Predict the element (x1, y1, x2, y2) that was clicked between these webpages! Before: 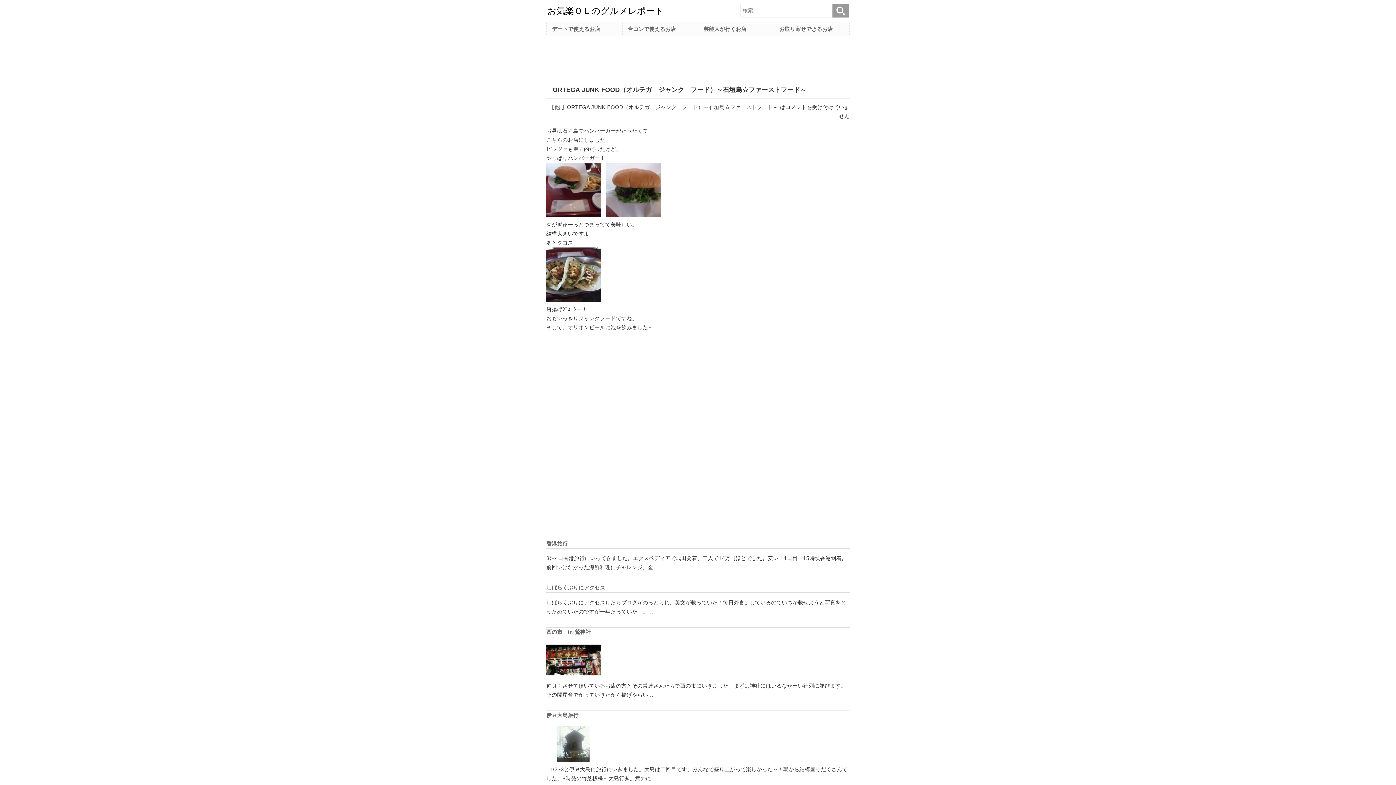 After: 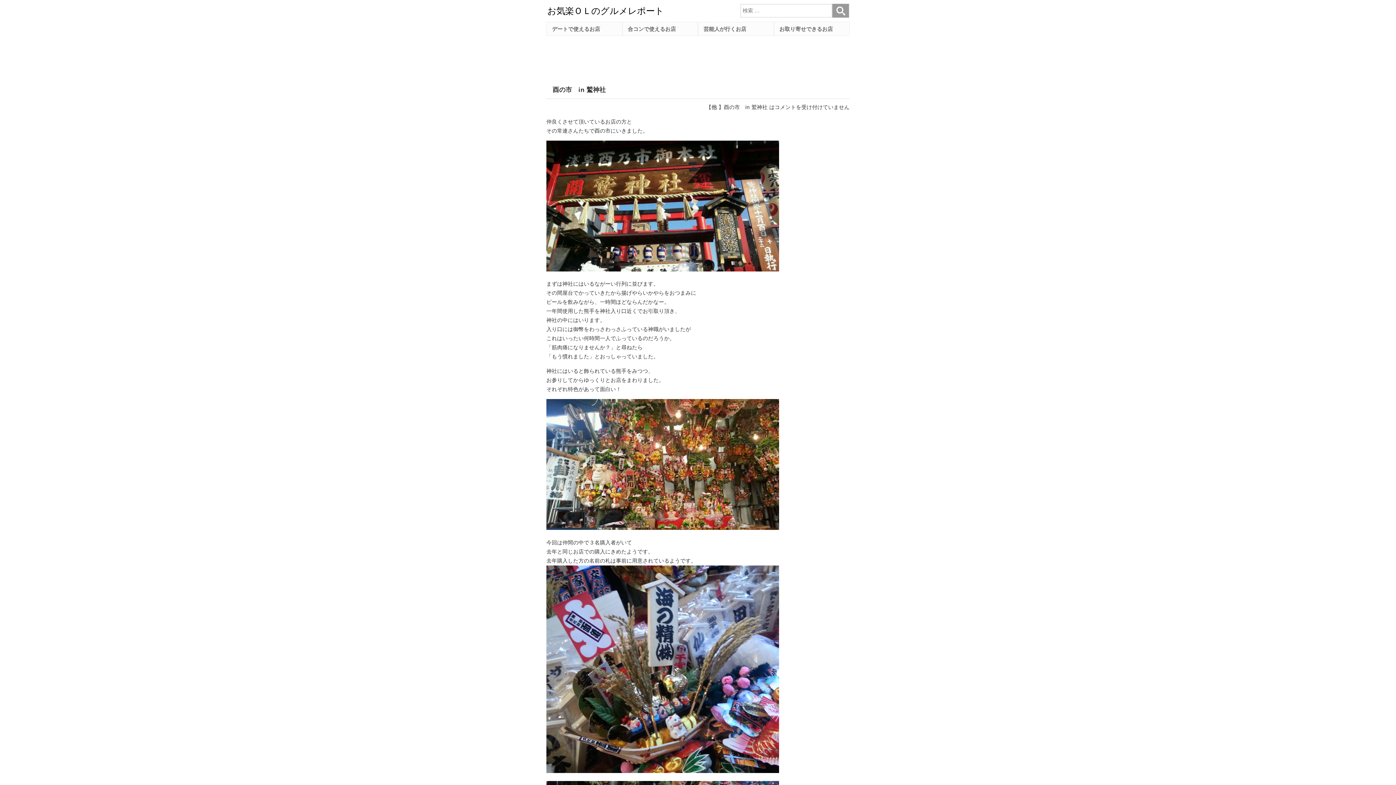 Action: bbox: (546, 674, 601, 680)